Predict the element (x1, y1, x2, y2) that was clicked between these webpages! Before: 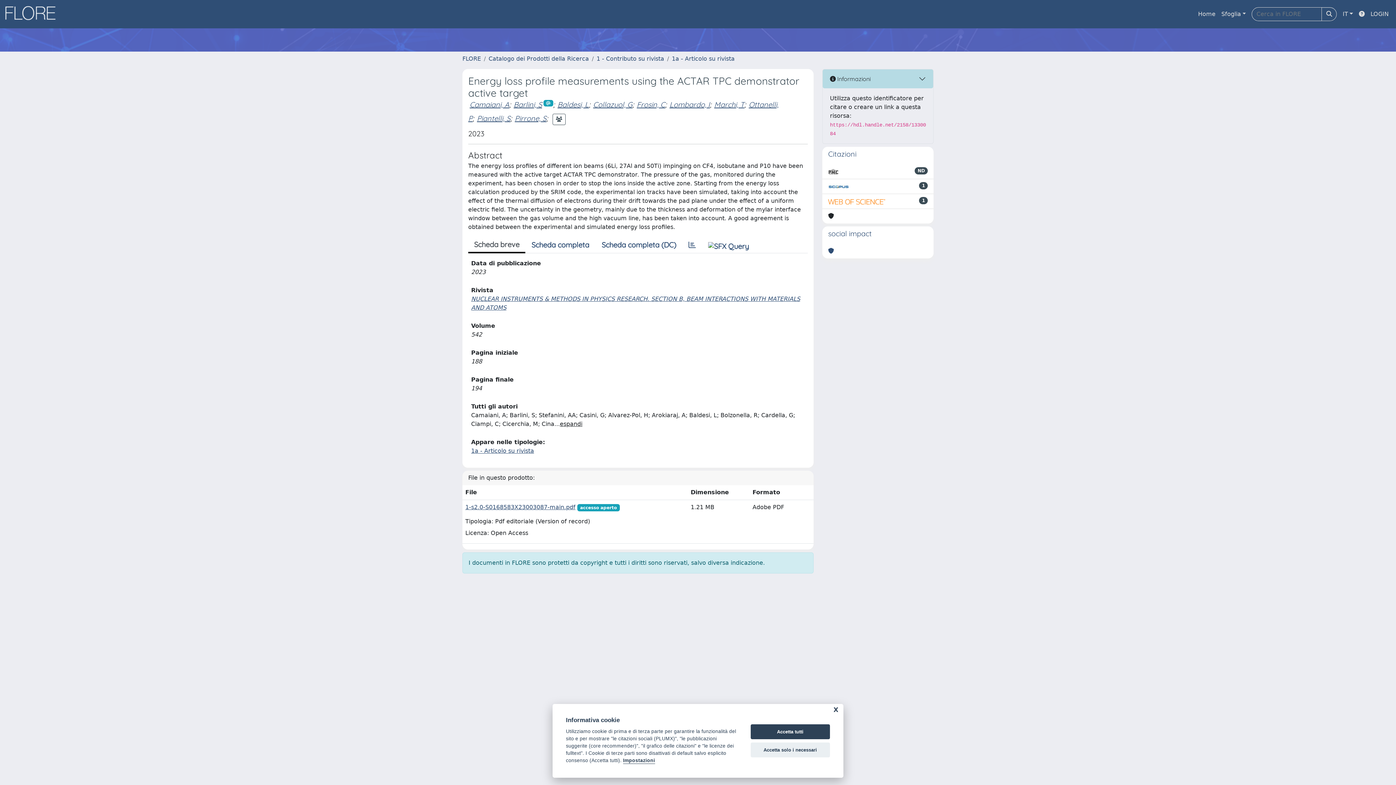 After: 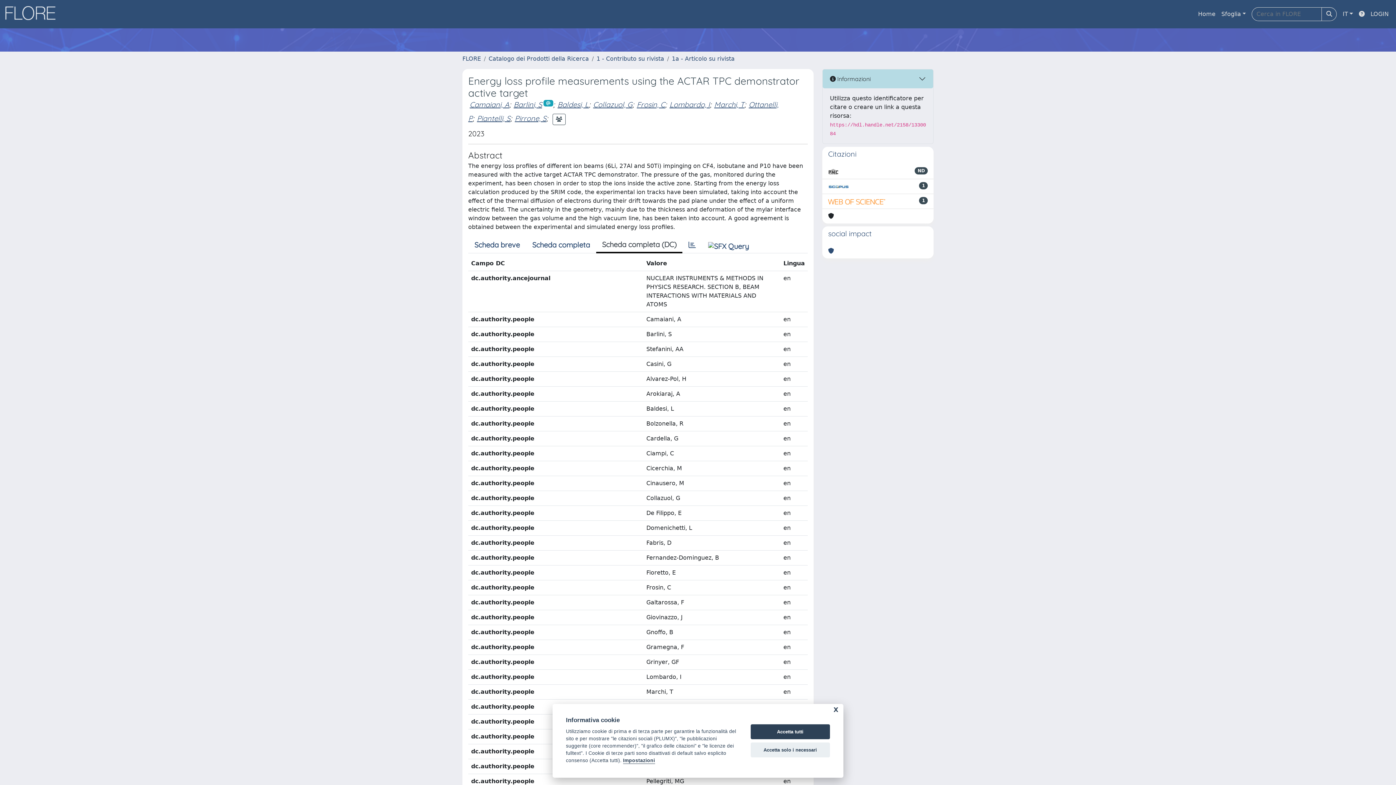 Action: label: Scheda completa (DC) bbox: (595, 237, 682, 252)